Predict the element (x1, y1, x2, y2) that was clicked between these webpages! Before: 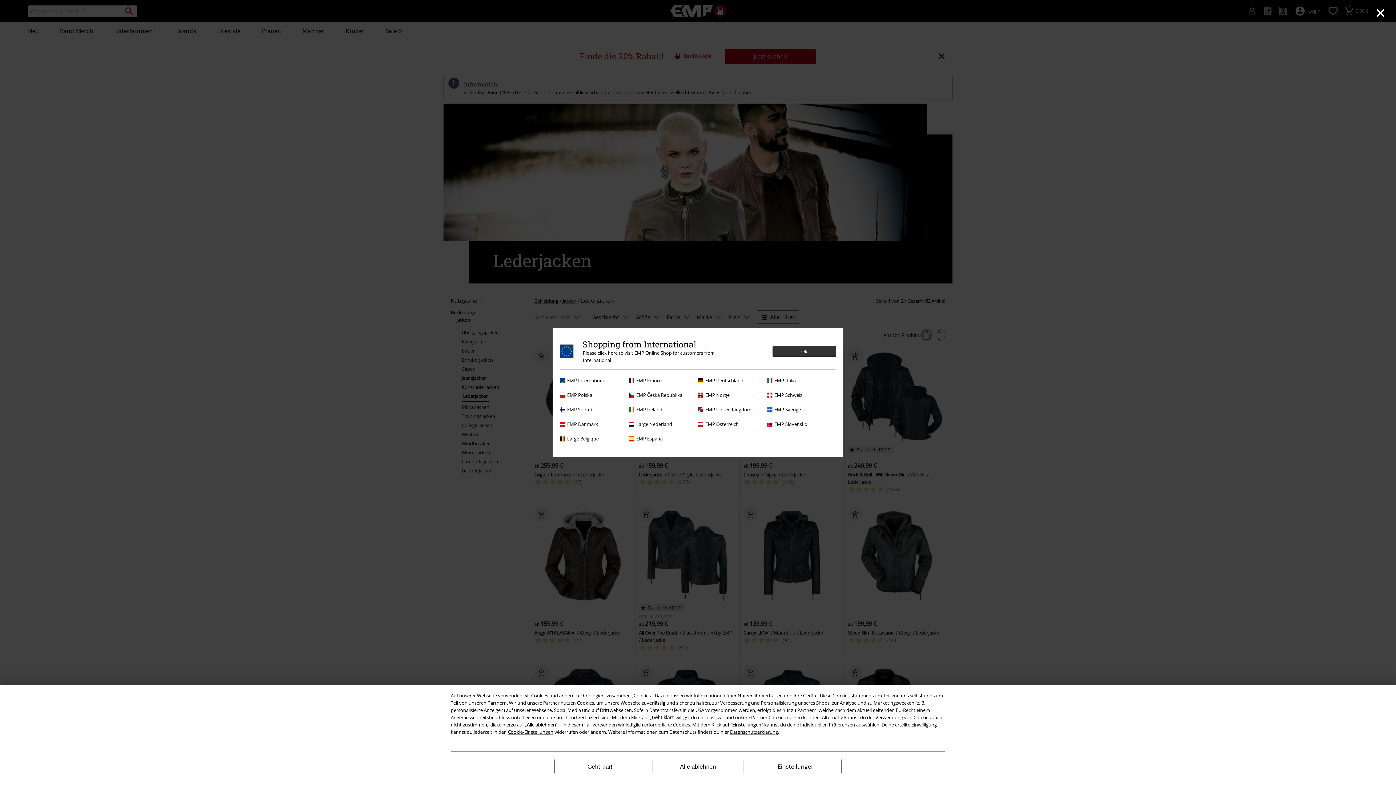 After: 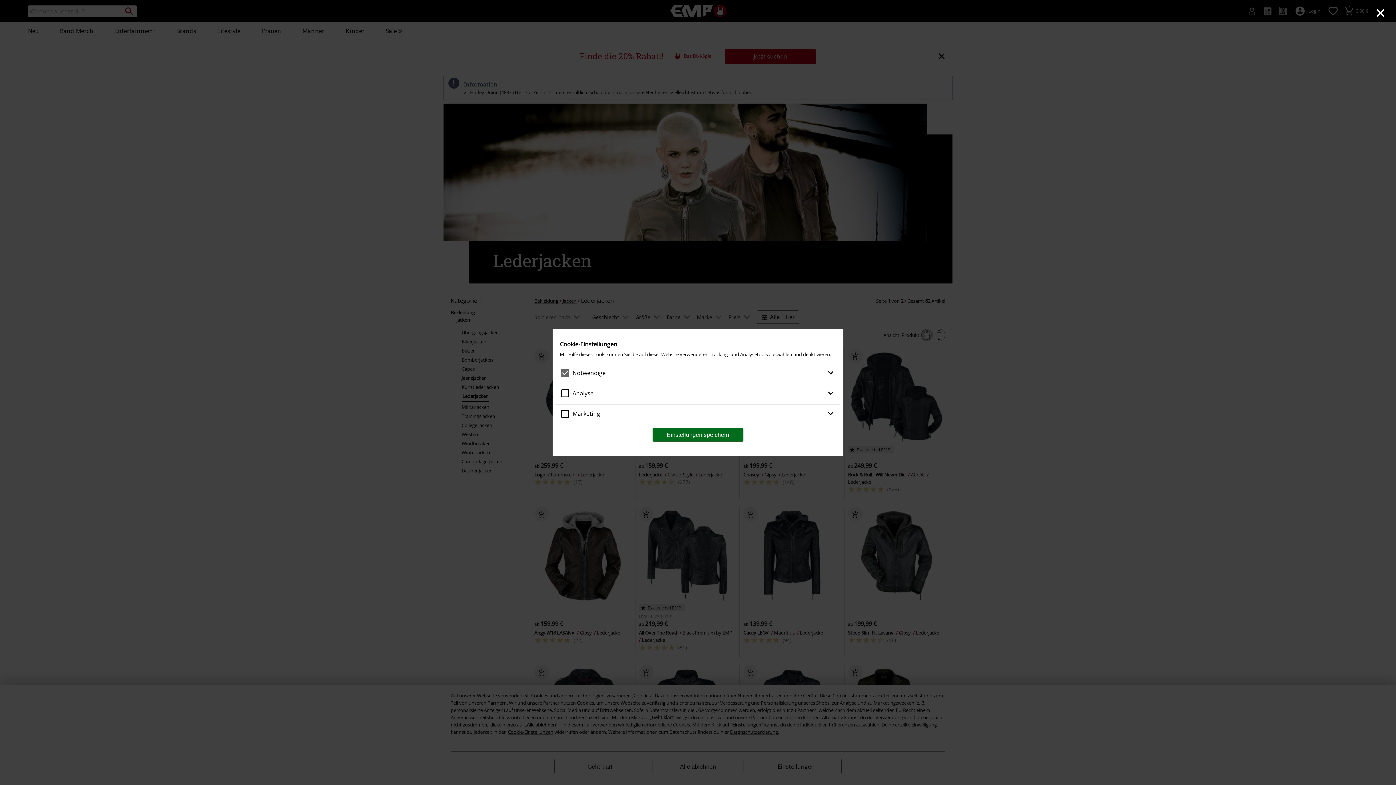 Action: bbox: (508, 729, 553, 735) label: Cookie-Einstellungen